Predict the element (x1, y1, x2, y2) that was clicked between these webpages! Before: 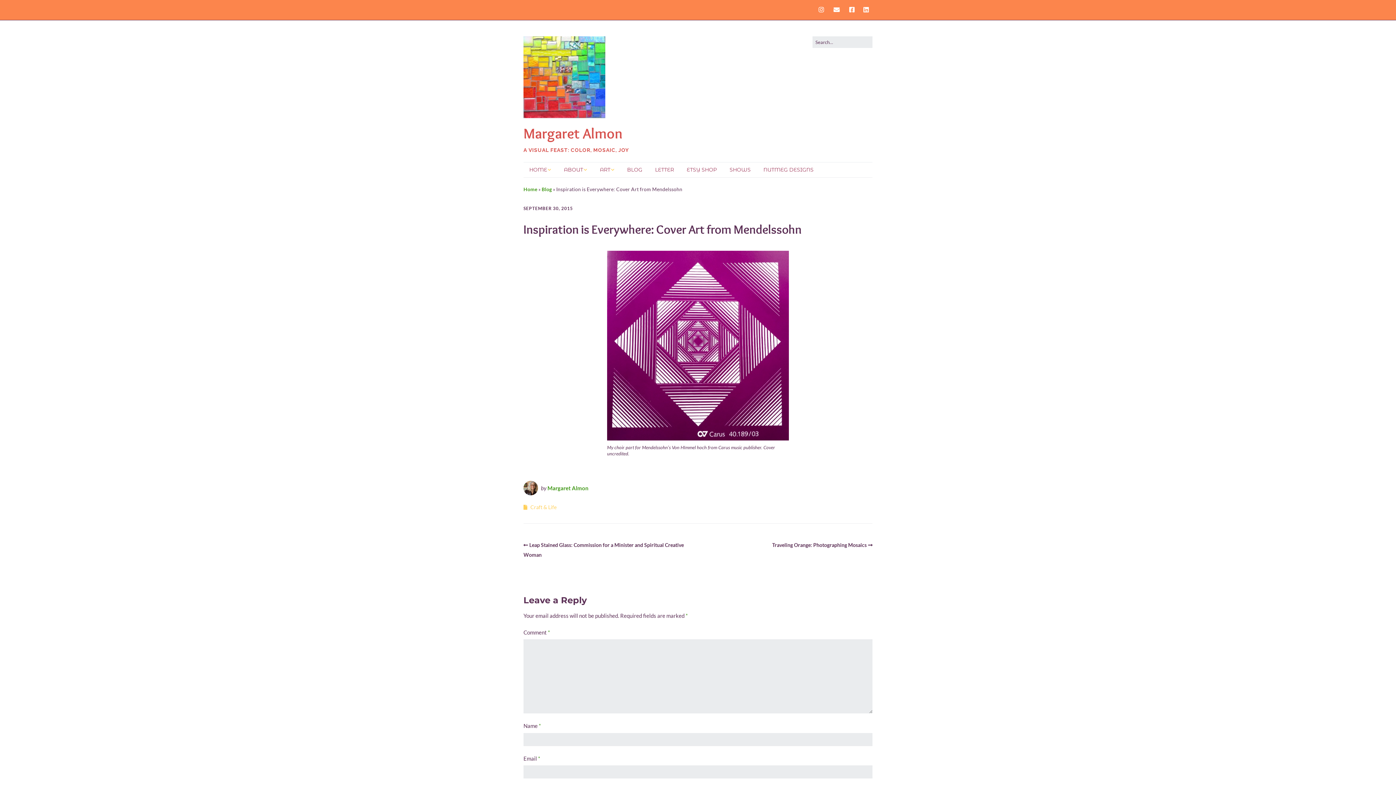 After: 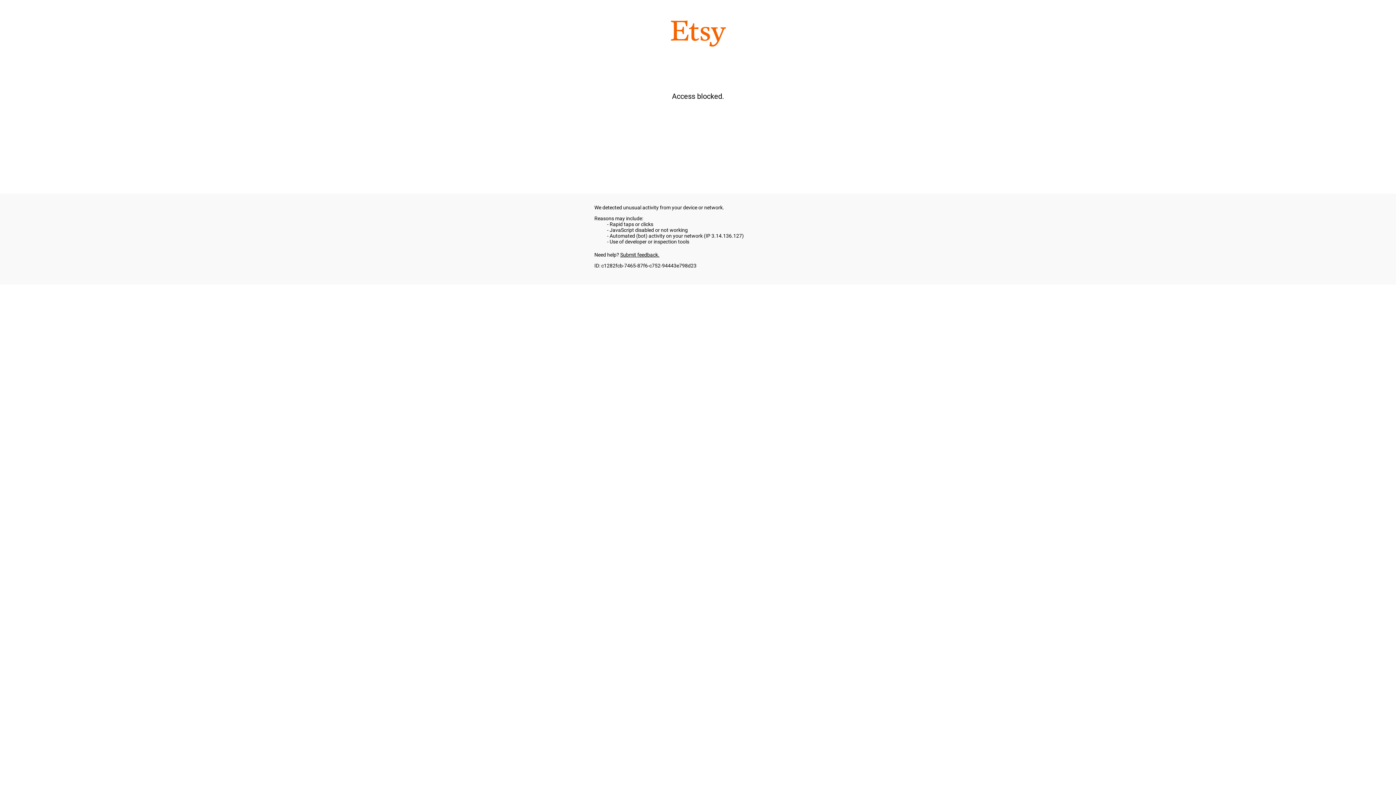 Action: label: ETSY SHOP bbox: (681, 162, 722, 177)